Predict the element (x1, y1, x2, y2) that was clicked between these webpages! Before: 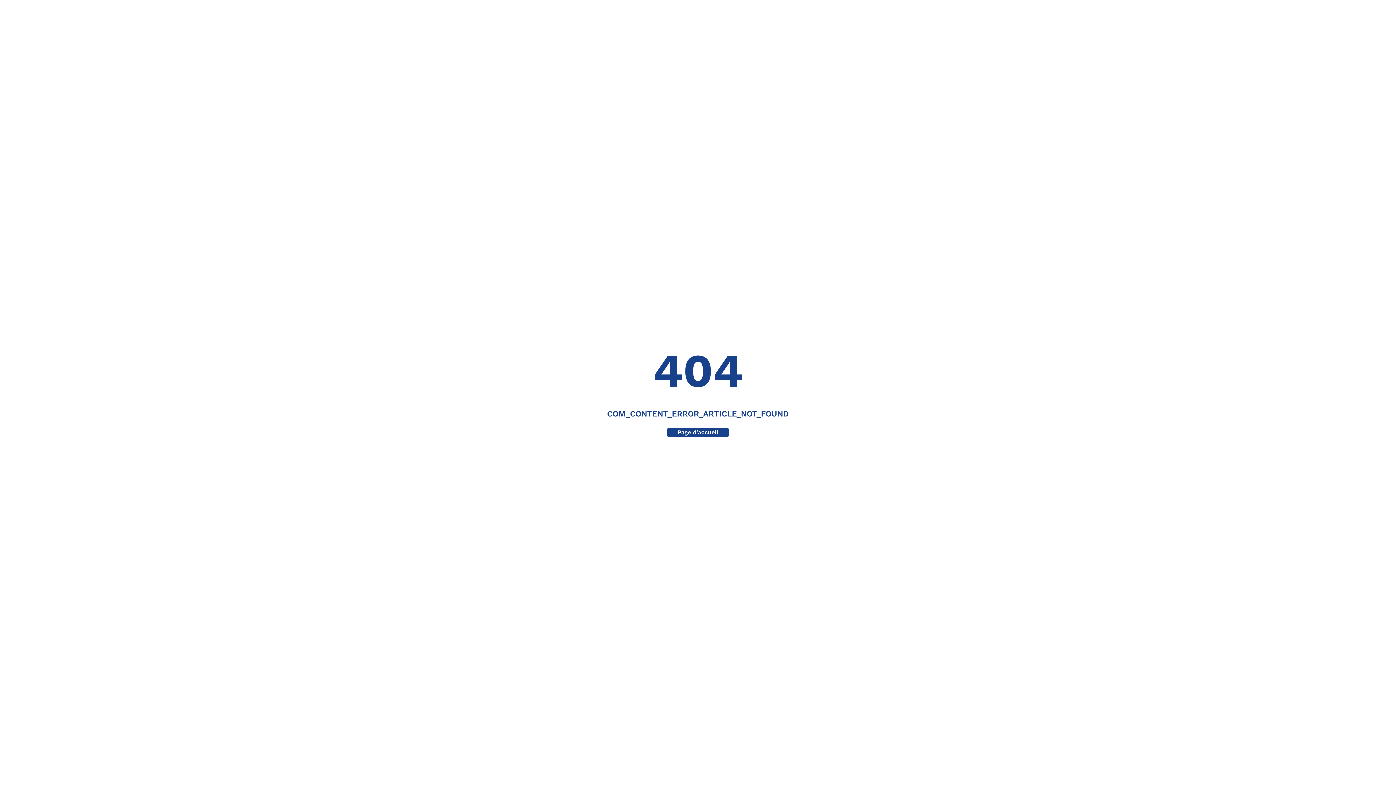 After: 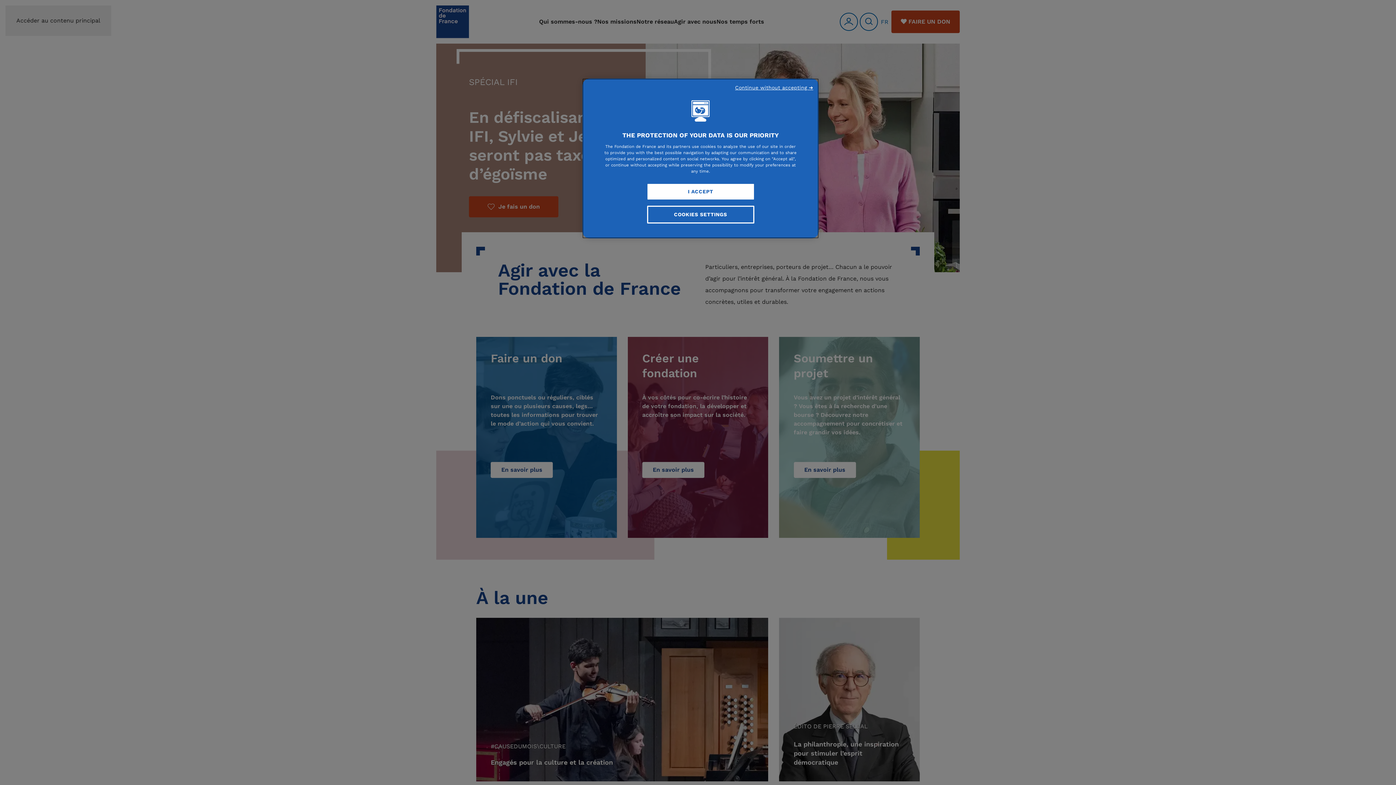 Action: label: Page d'accueil bbox: (667, 428, 729, 436)